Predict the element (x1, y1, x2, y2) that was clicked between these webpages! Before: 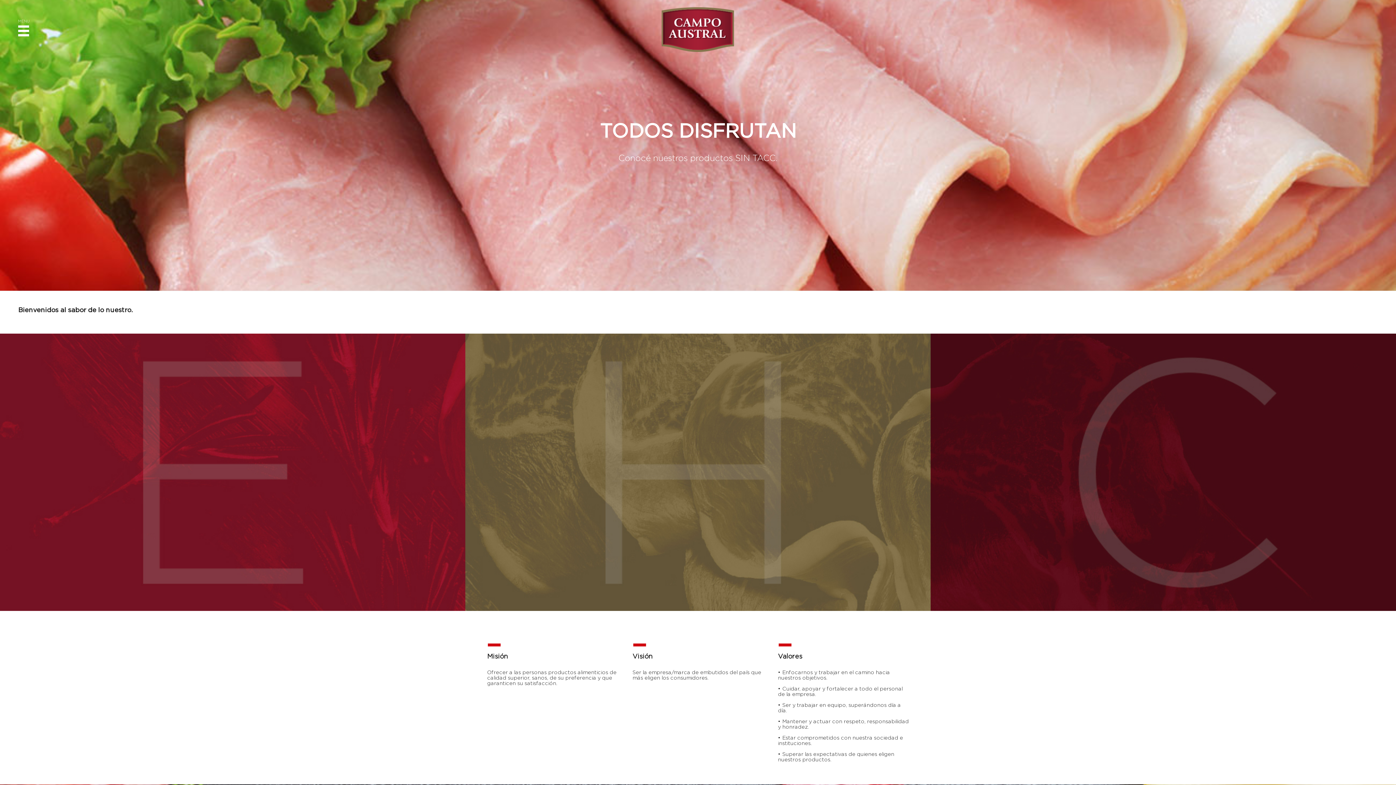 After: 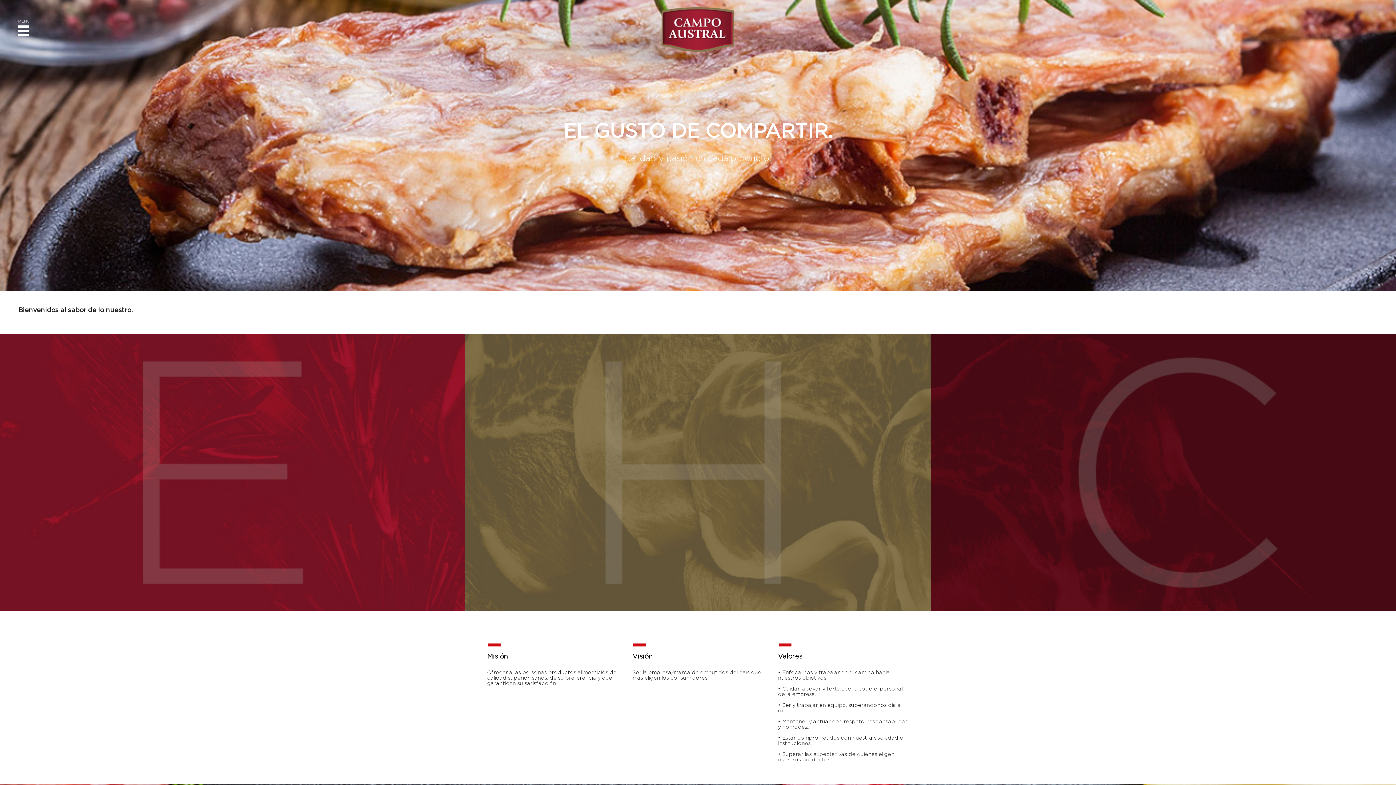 Action: bbox: (647, 44, 741, 53)